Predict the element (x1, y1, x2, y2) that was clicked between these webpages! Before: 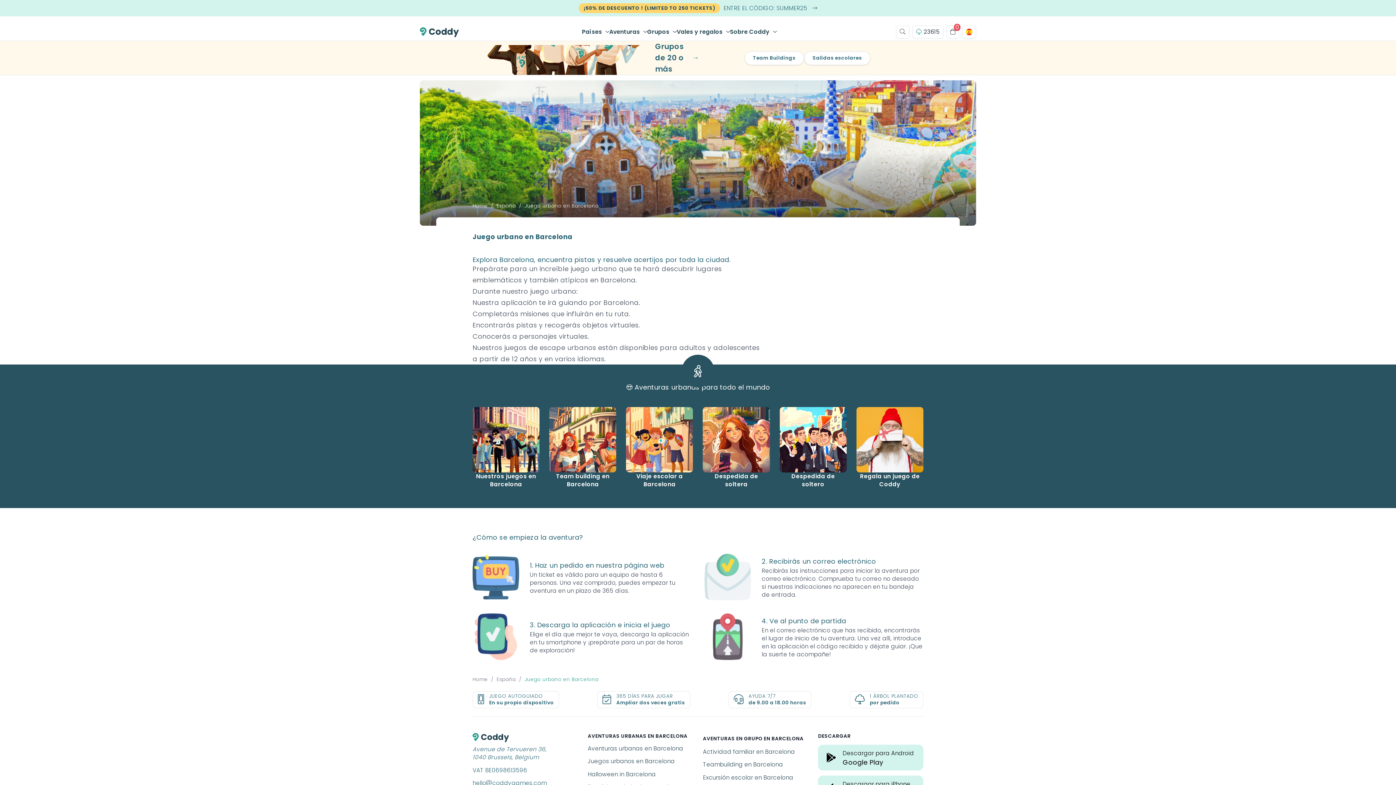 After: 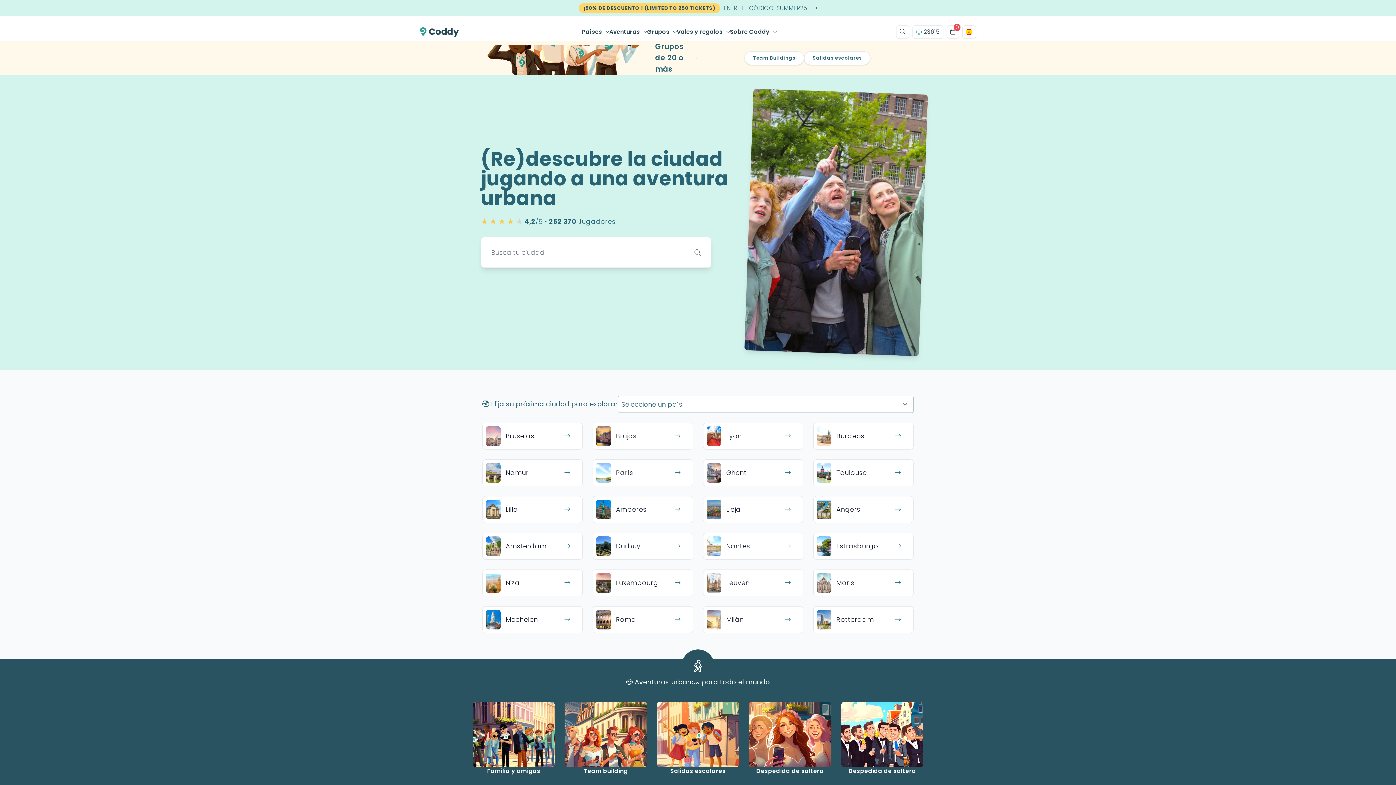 Action: bbox: (420, 26, 463, 37)